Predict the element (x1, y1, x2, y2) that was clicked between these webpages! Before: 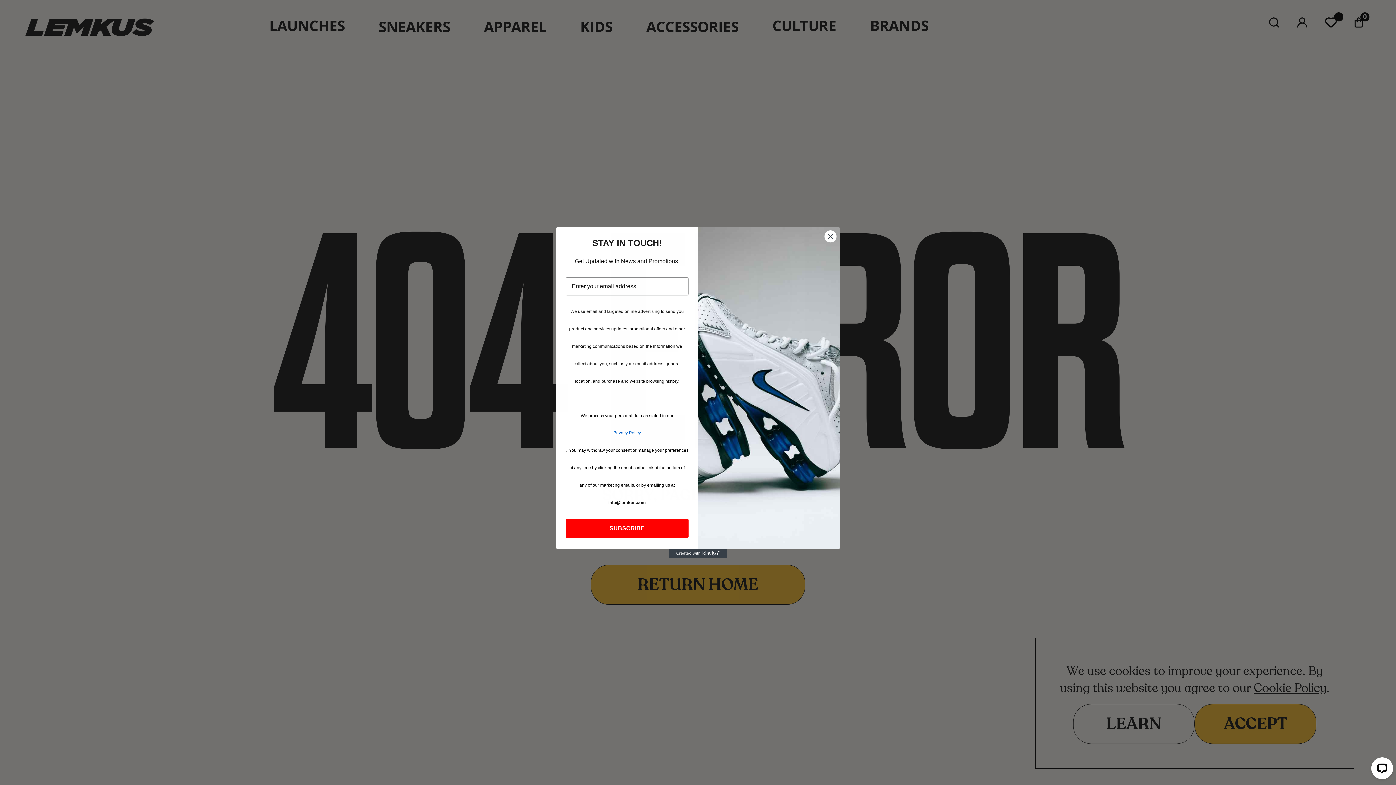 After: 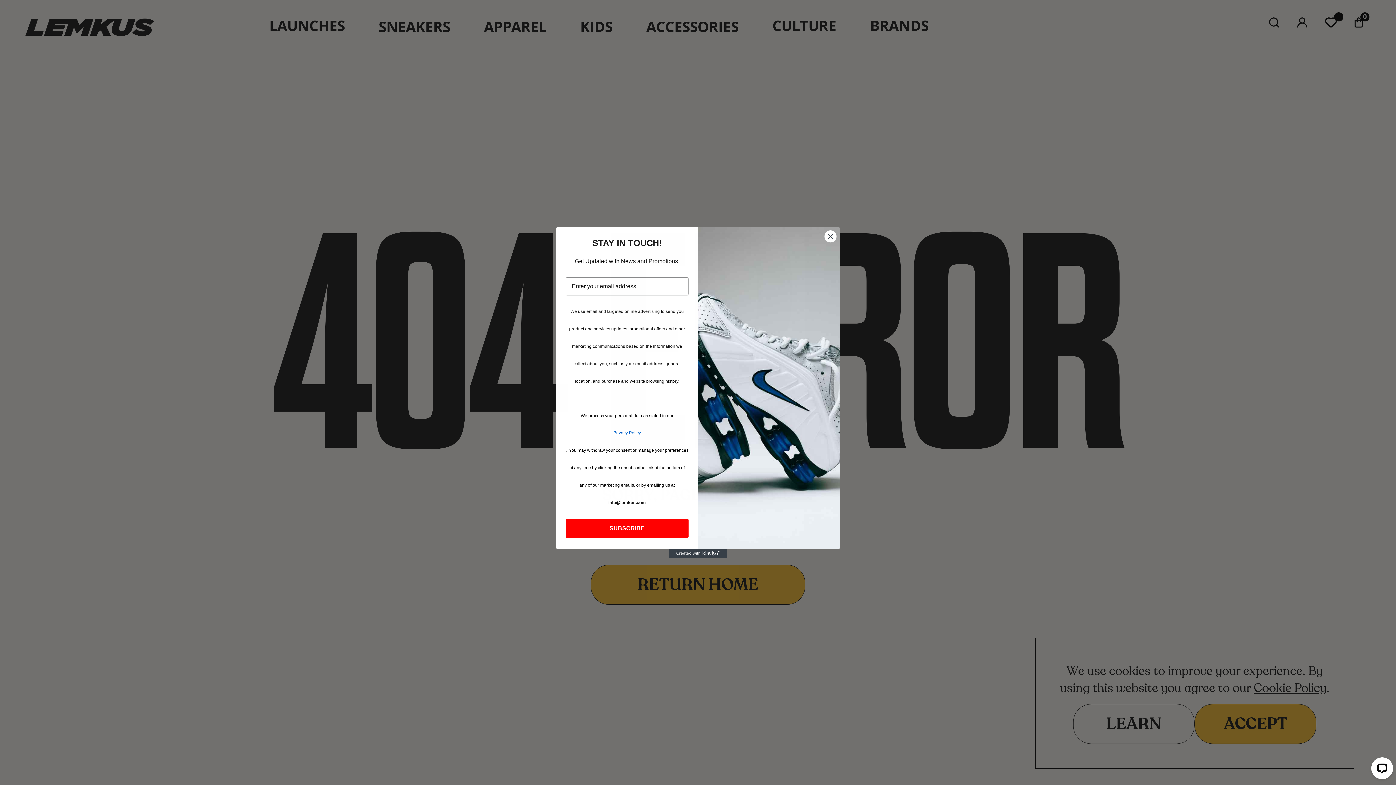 Action: label: Created with Klaviyo - opens in a new tab bbox: (669, 549, 727, 558)